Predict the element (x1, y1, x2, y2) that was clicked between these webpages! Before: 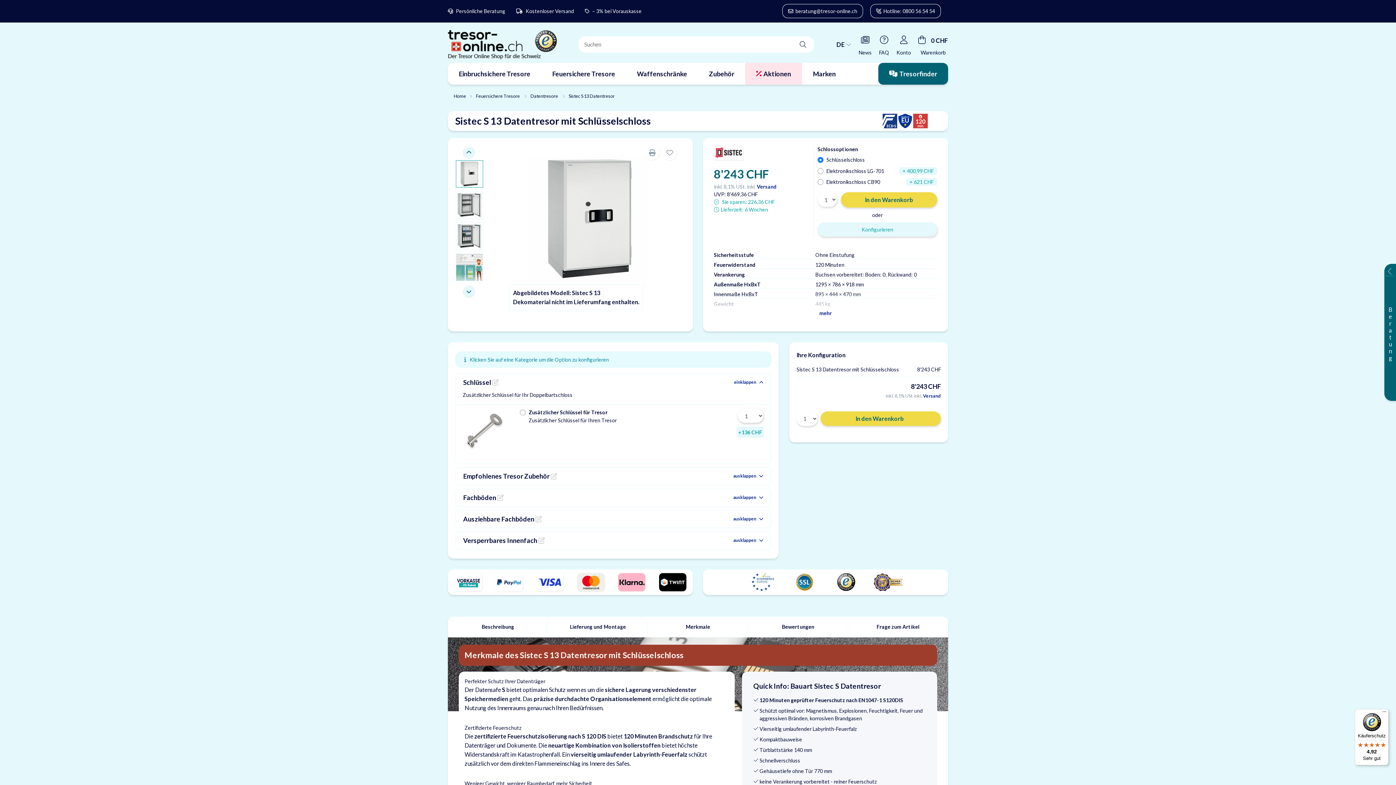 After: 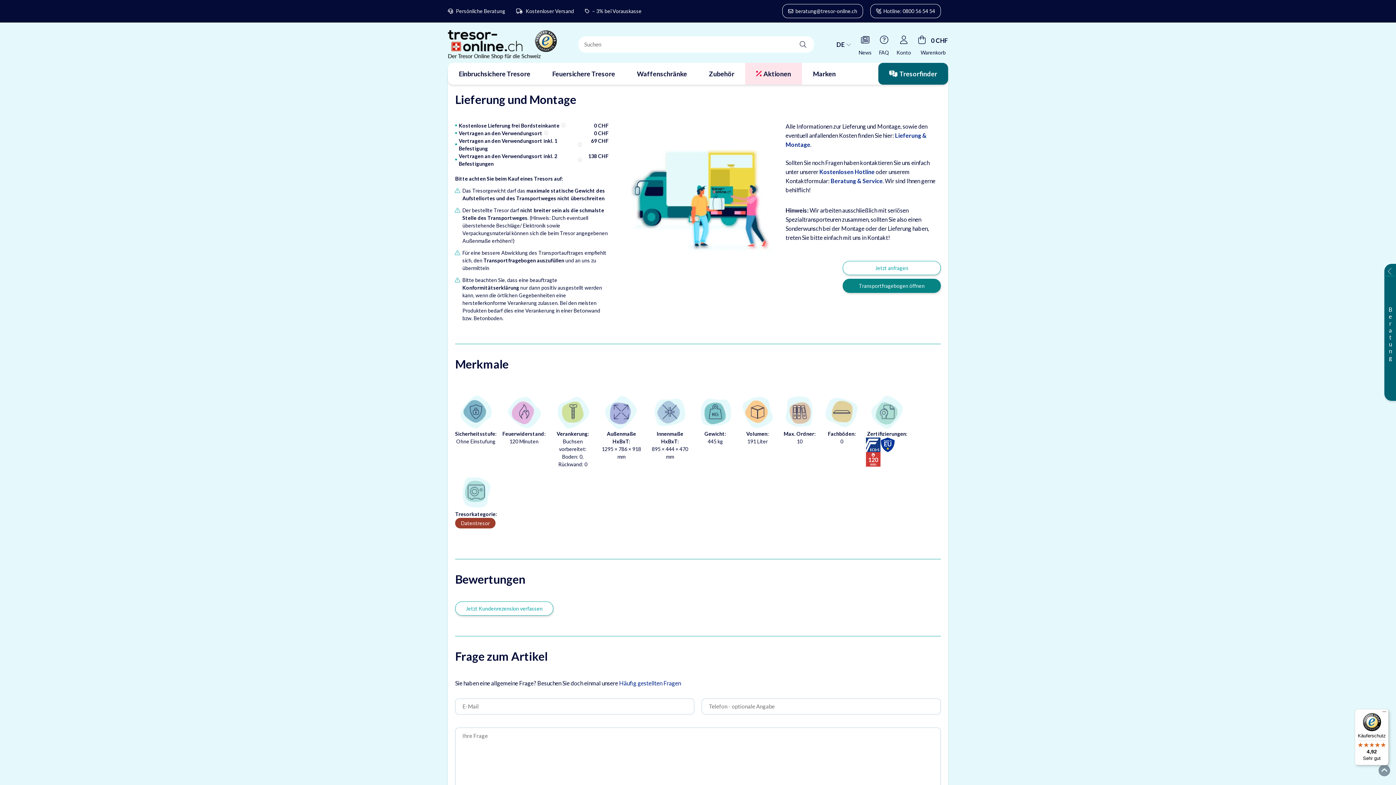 Action: label: Lieferung und Montage bbox: (548, 617, 648, 637)